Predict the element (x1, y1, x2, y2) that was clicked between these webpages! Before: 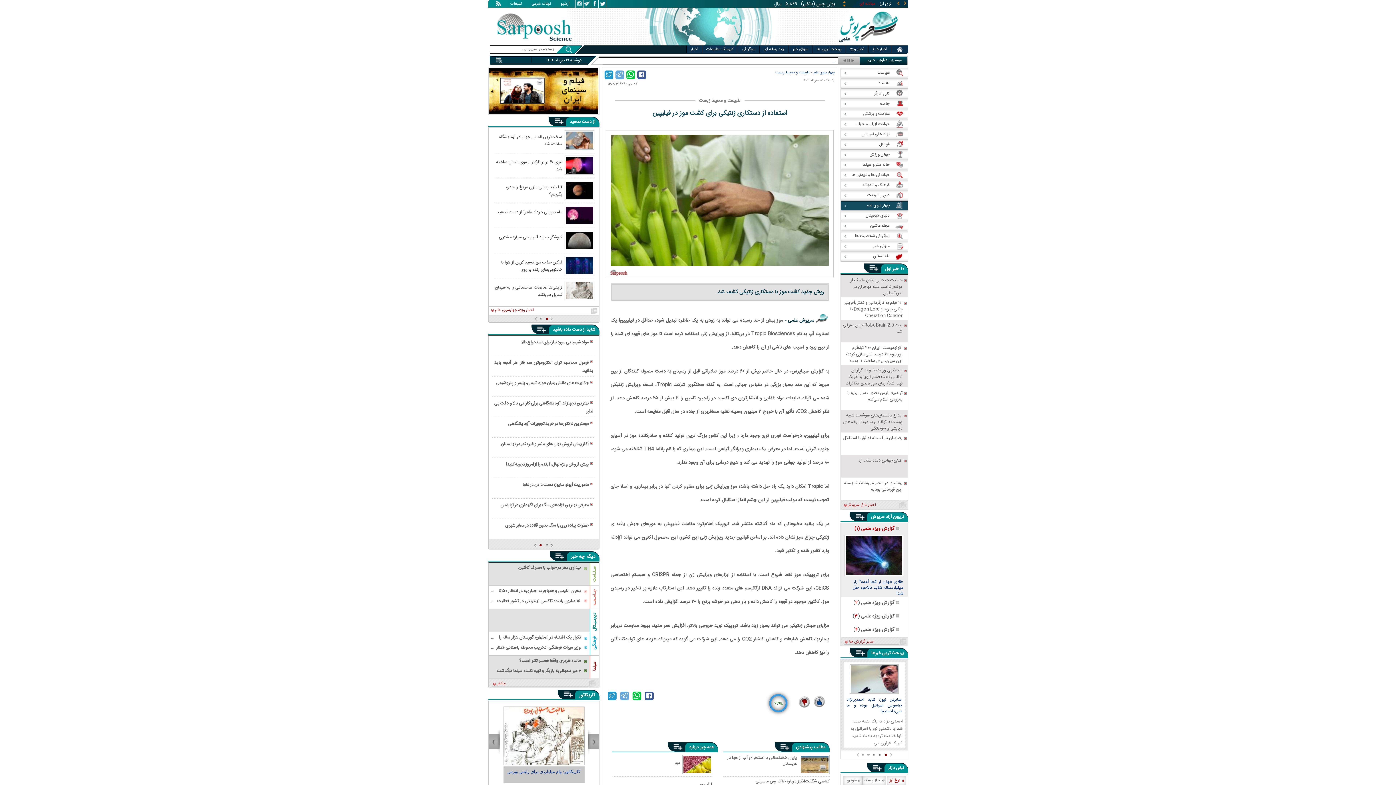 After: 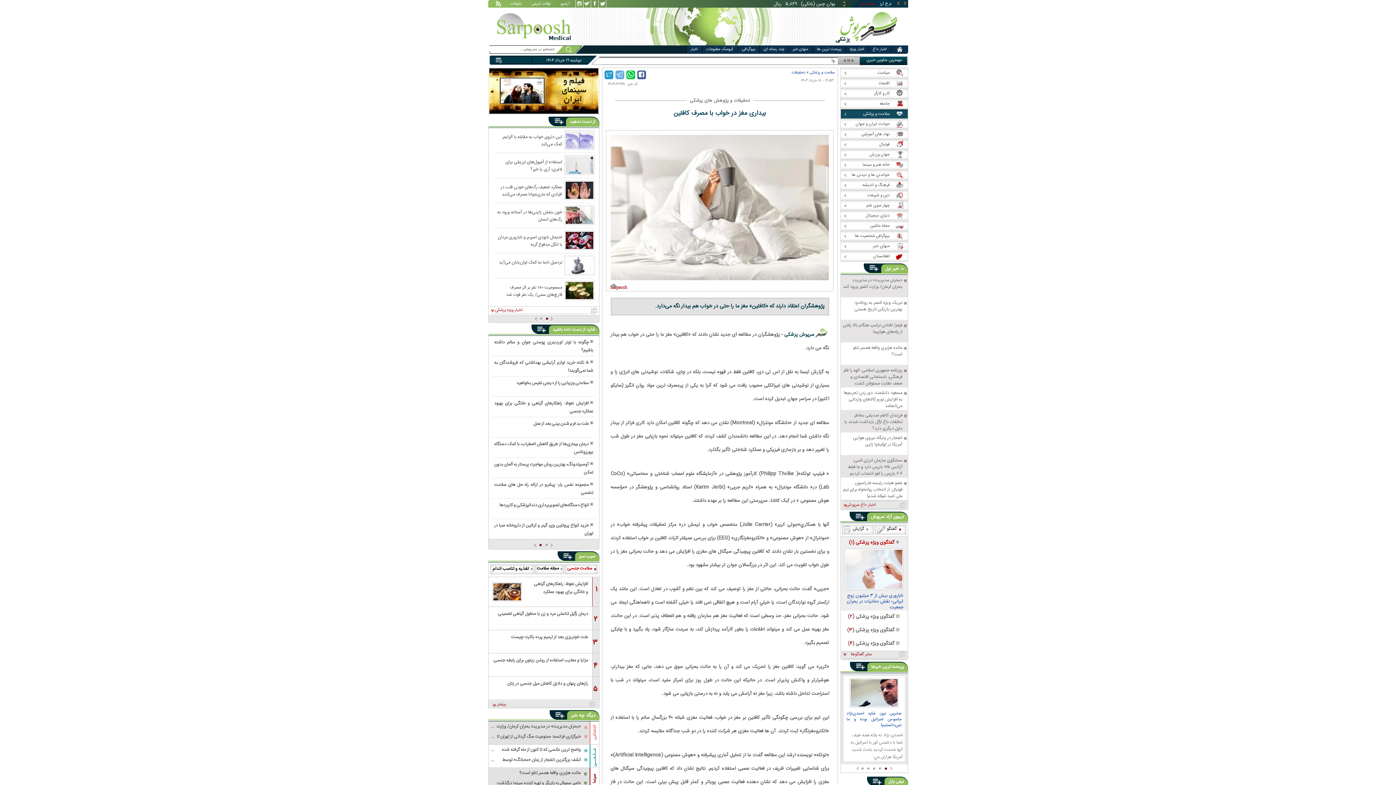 Action: label: بیداری مغز در خواب با مصرف کافئین bbox: (487, 563, 589, 573)